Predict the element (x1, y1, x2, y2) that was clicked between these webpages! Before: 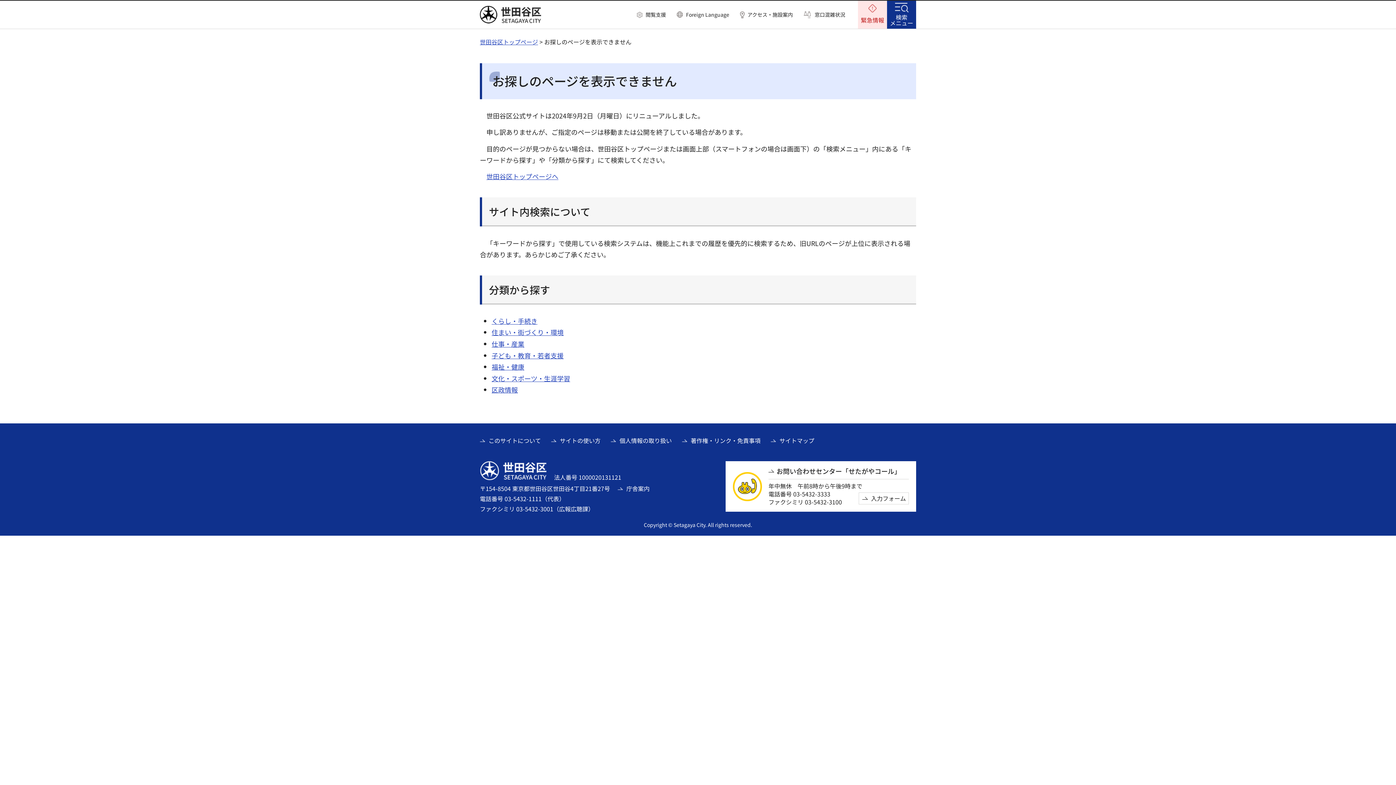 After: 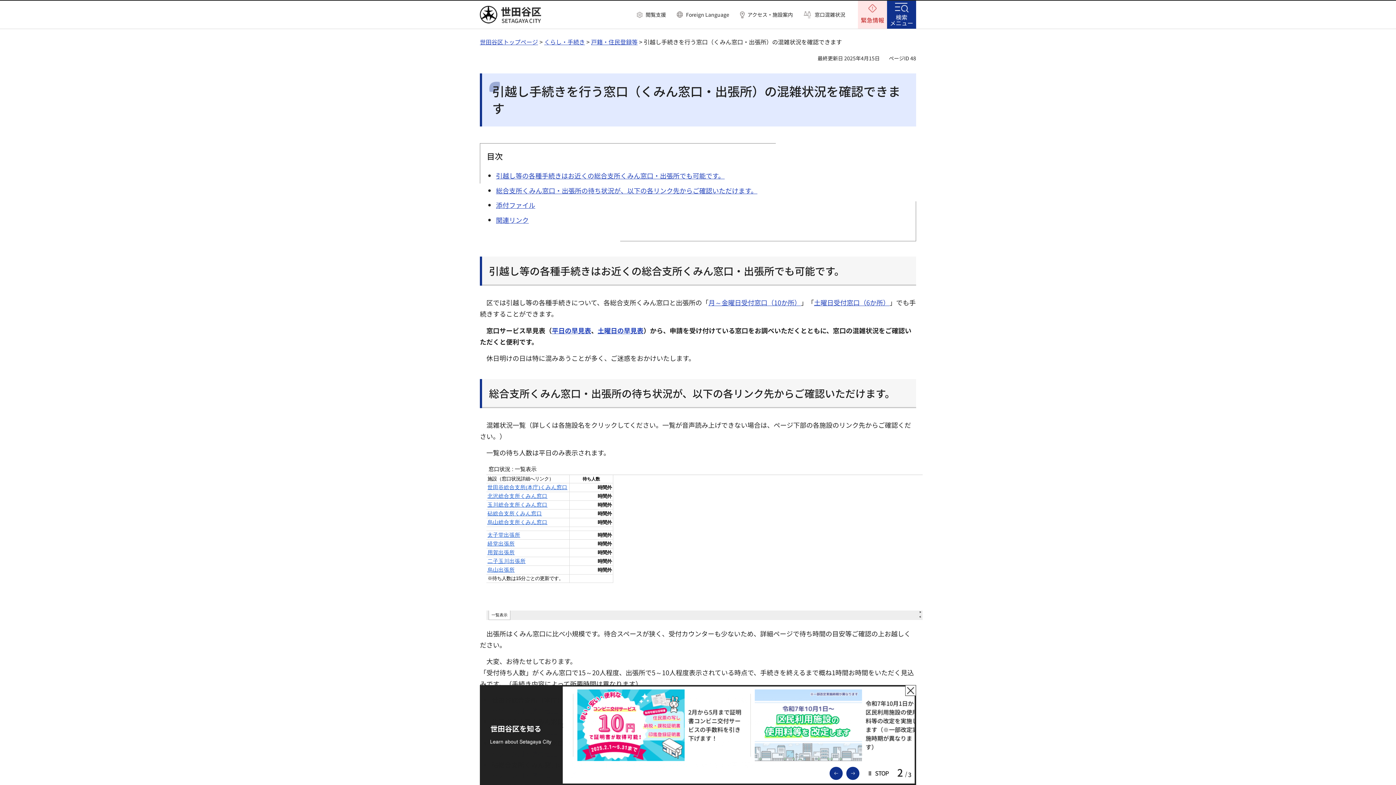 Action: label: 窓口混雑状況 bbox: (804, 11, 845, 18)